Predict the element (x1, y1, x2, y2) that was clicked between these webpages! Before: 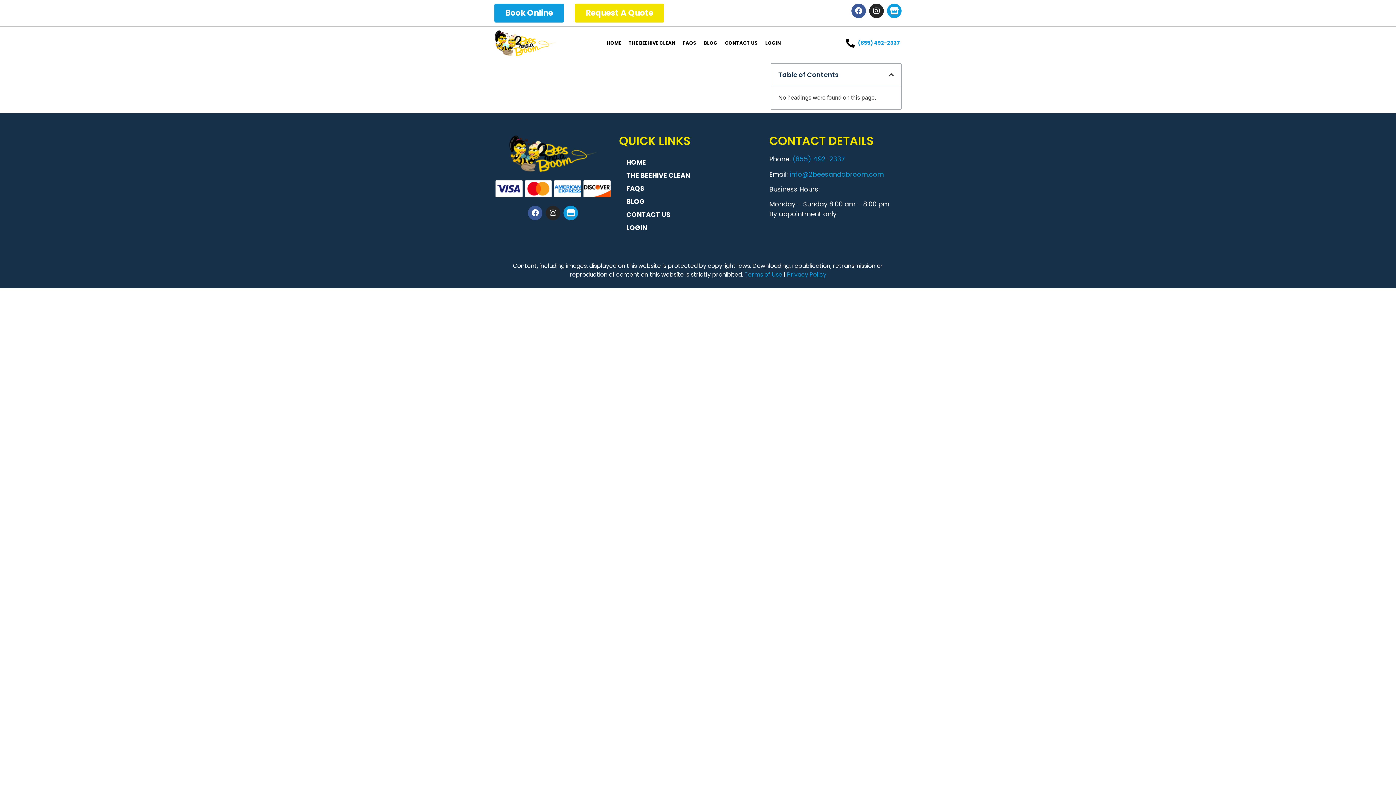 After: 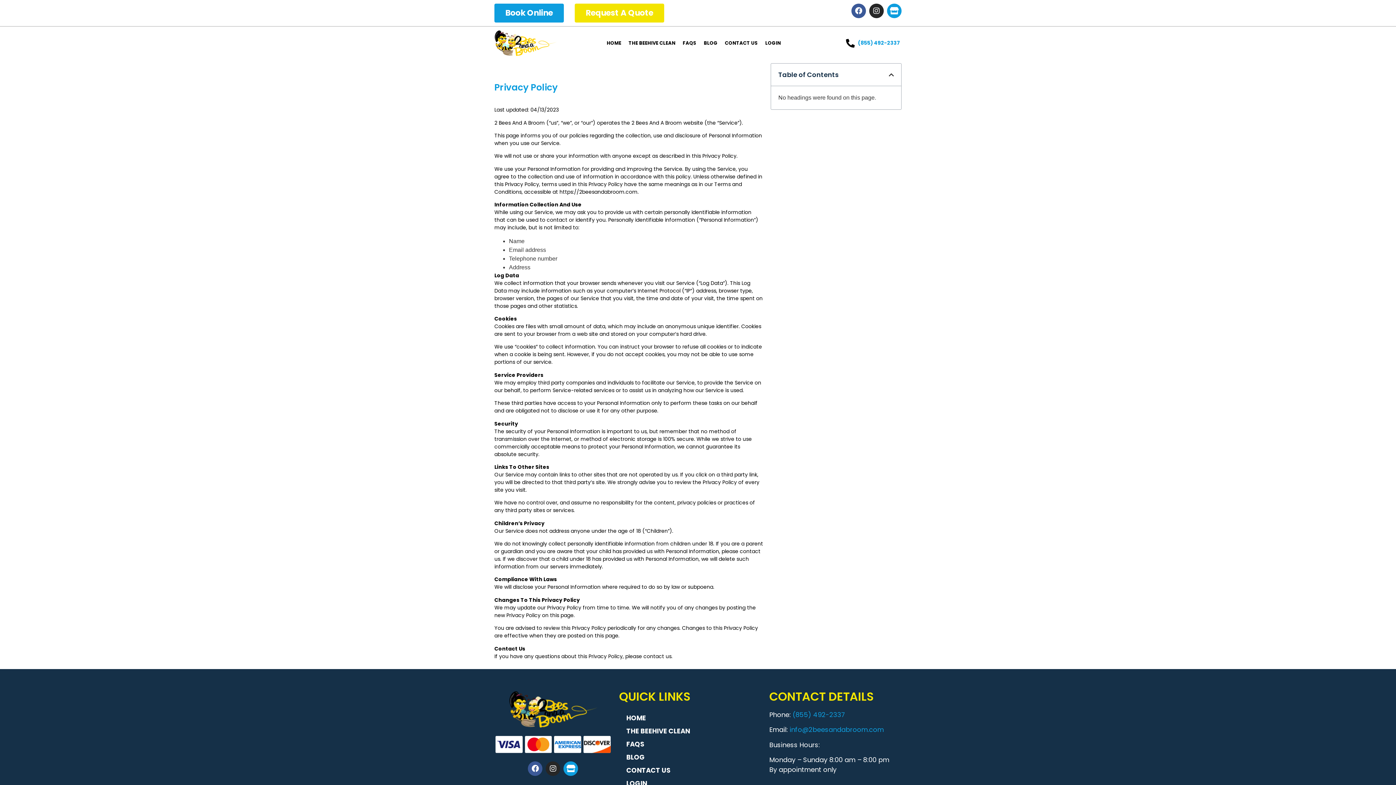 Action: label: Privacy Policy bbox: (787, 274, 826, 282)